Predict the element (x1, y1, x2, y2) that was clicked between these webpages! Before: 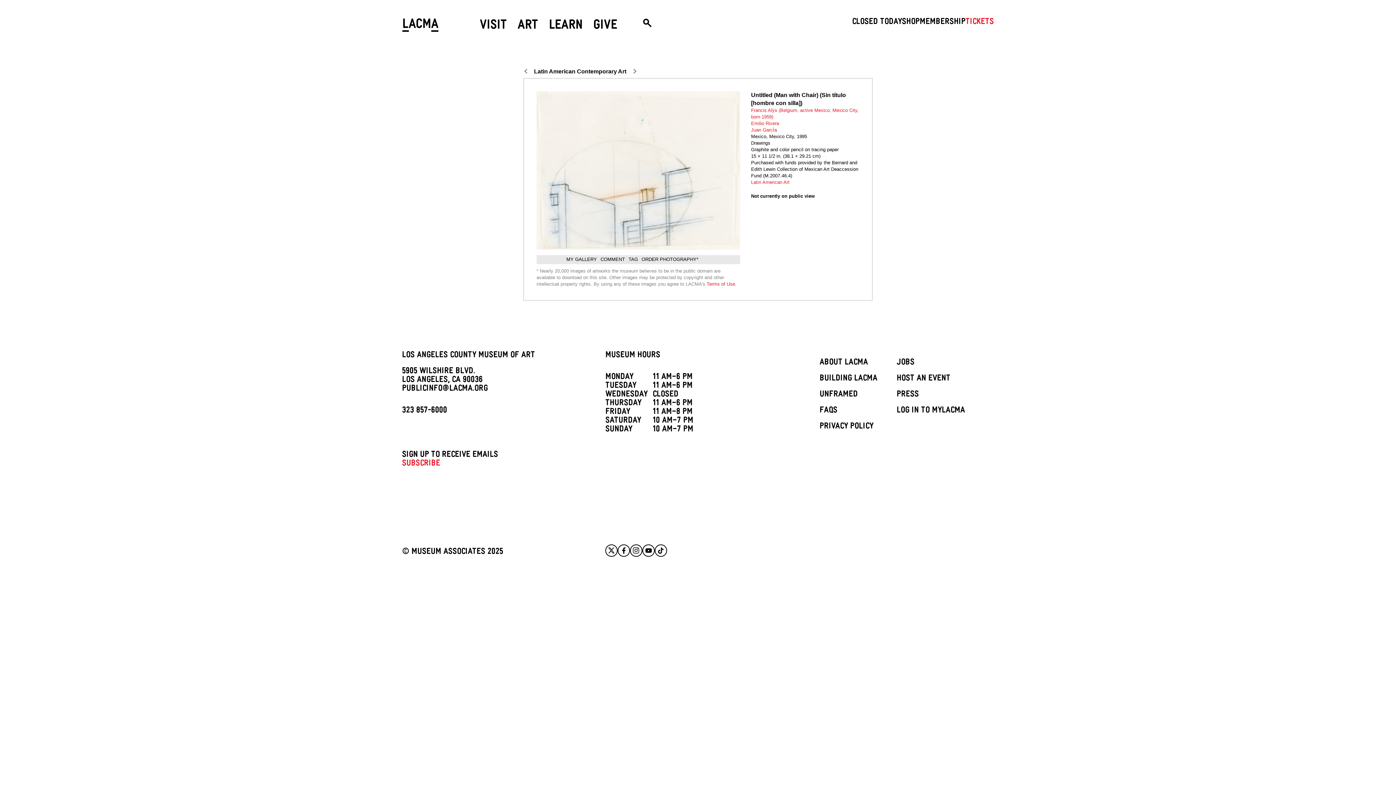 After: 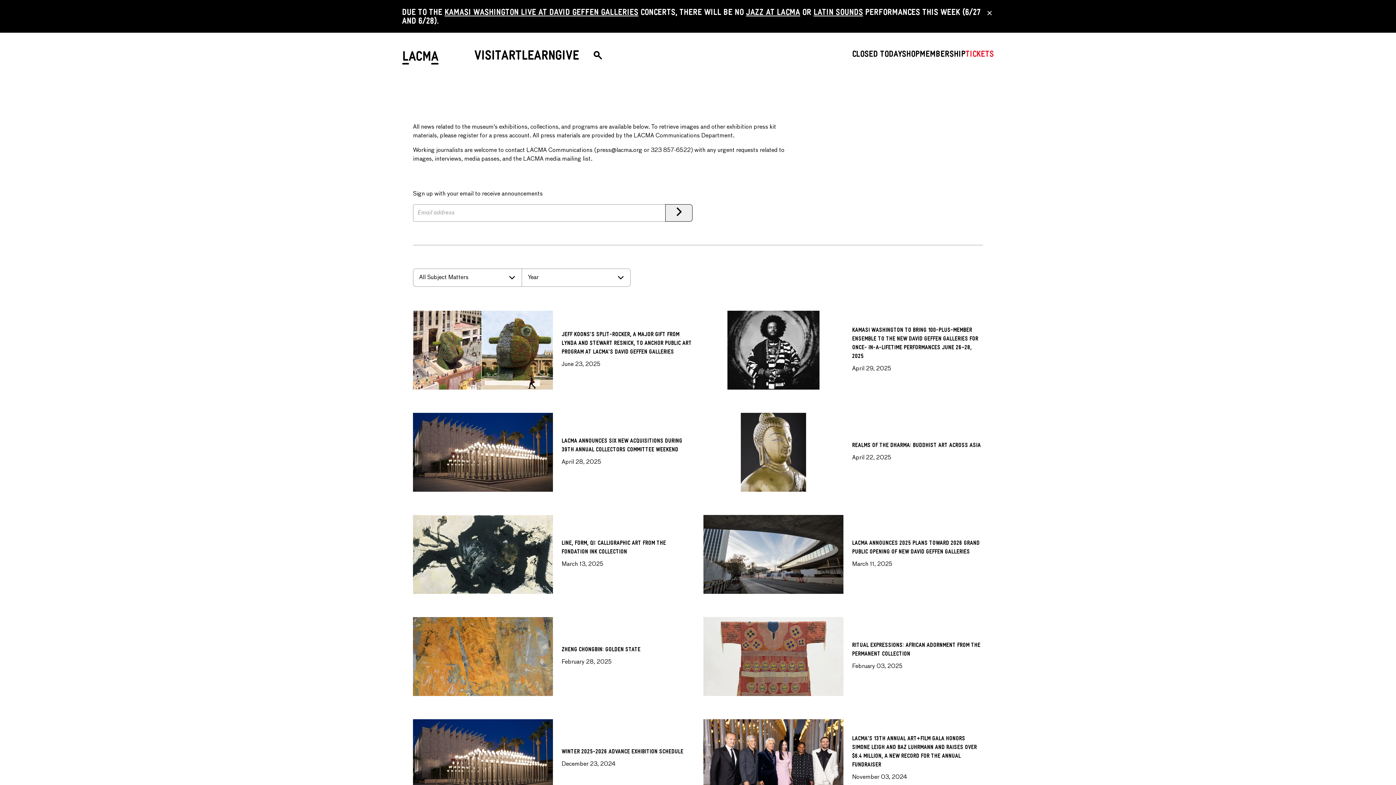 Action: label: PRESS bbox: (896, 390, 919, 399)